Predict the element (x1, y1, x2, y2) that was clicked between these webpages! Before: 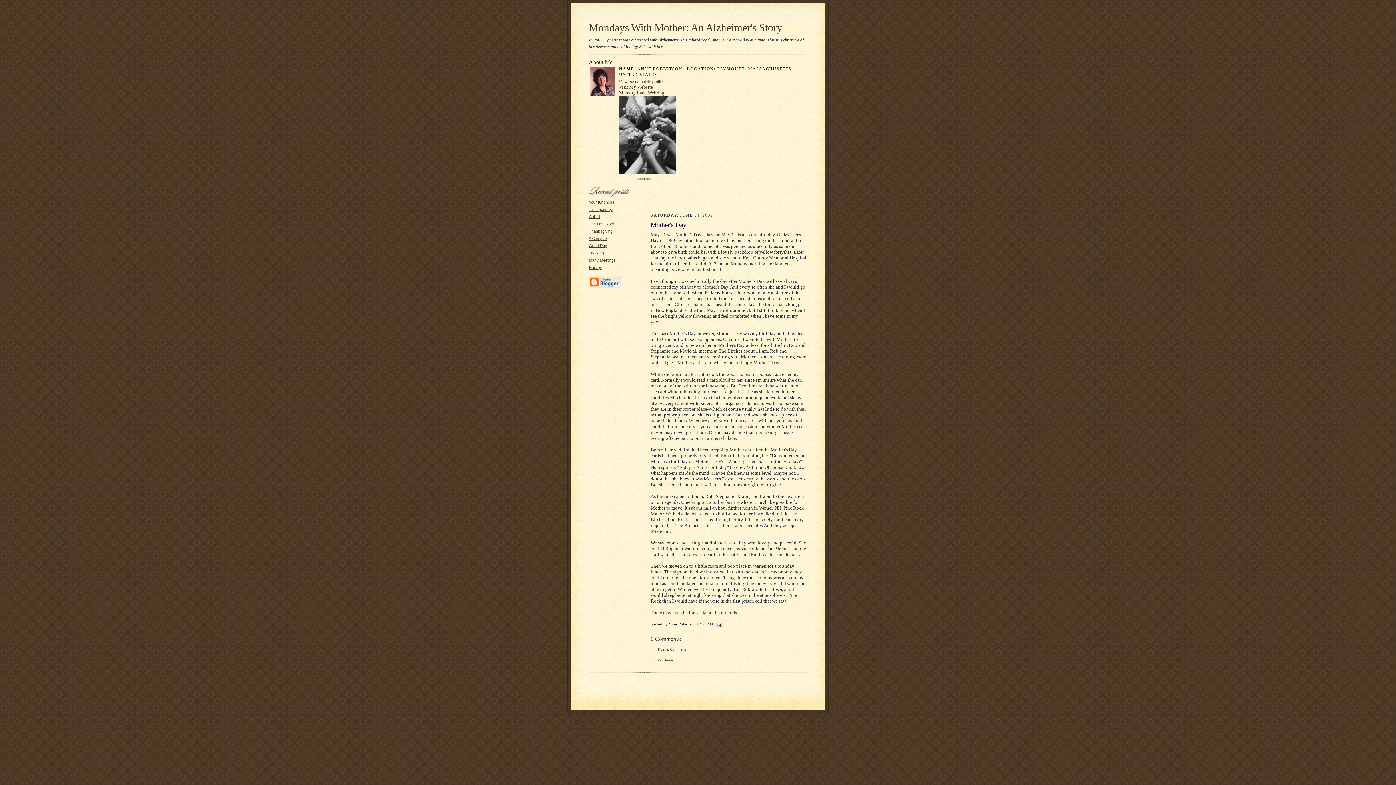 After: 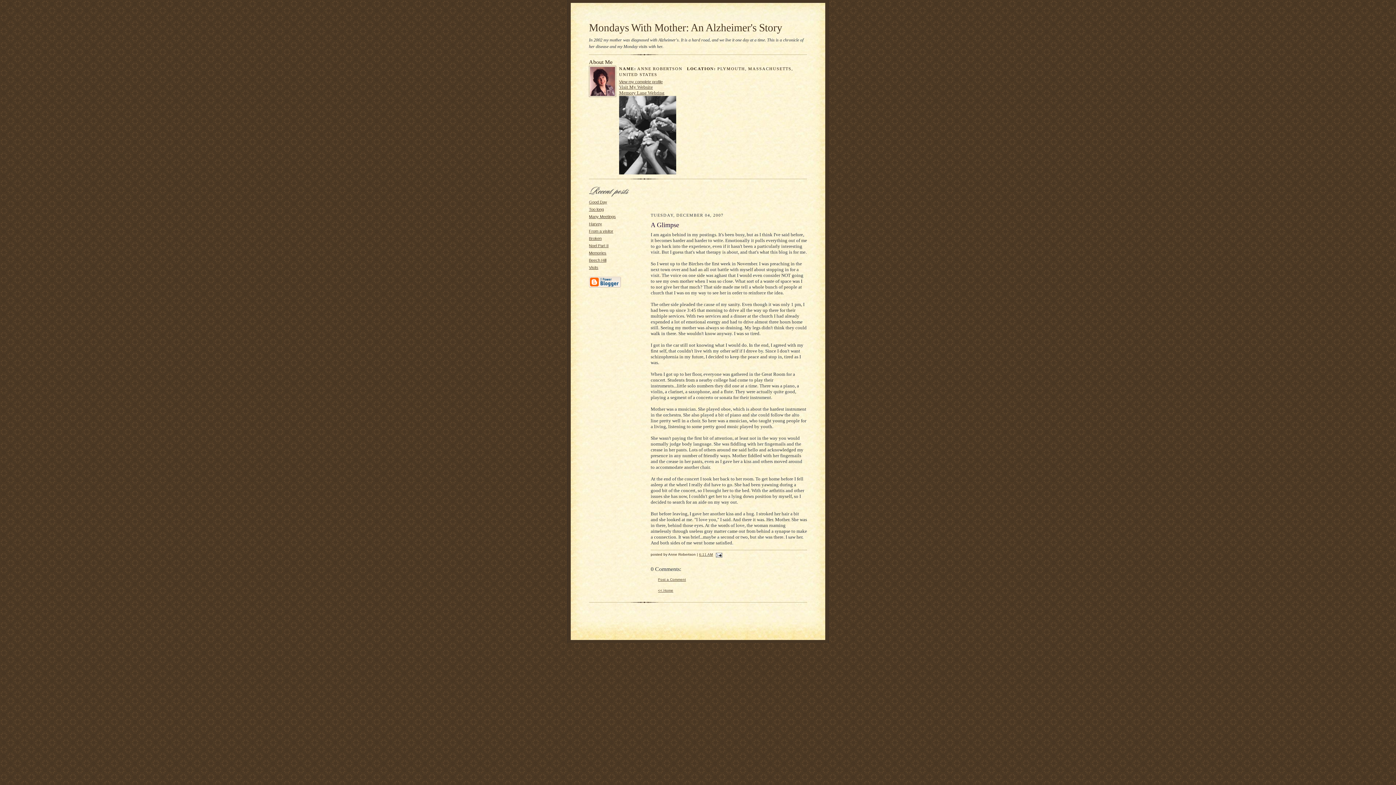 Action: label: A Glimpse bbox: (589, 236, 606, 240)